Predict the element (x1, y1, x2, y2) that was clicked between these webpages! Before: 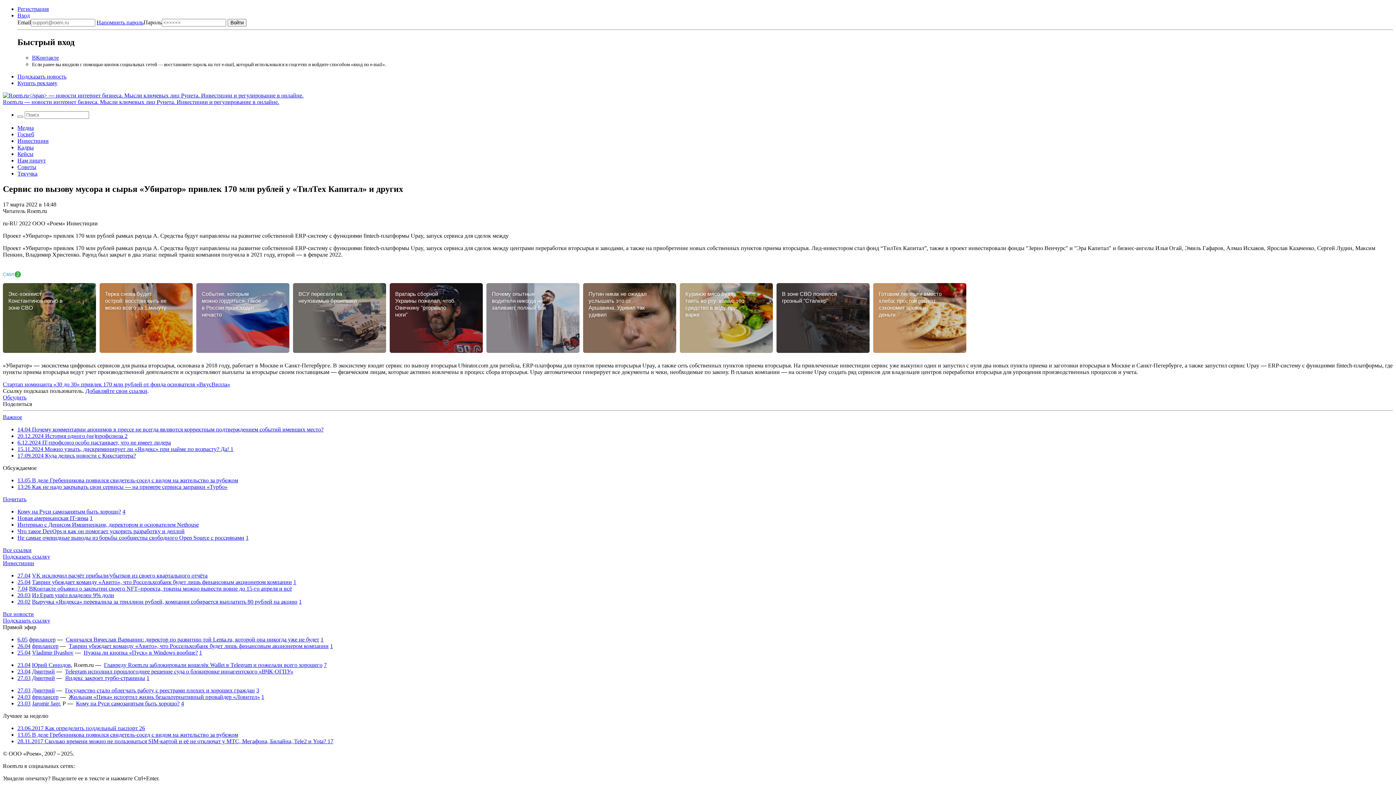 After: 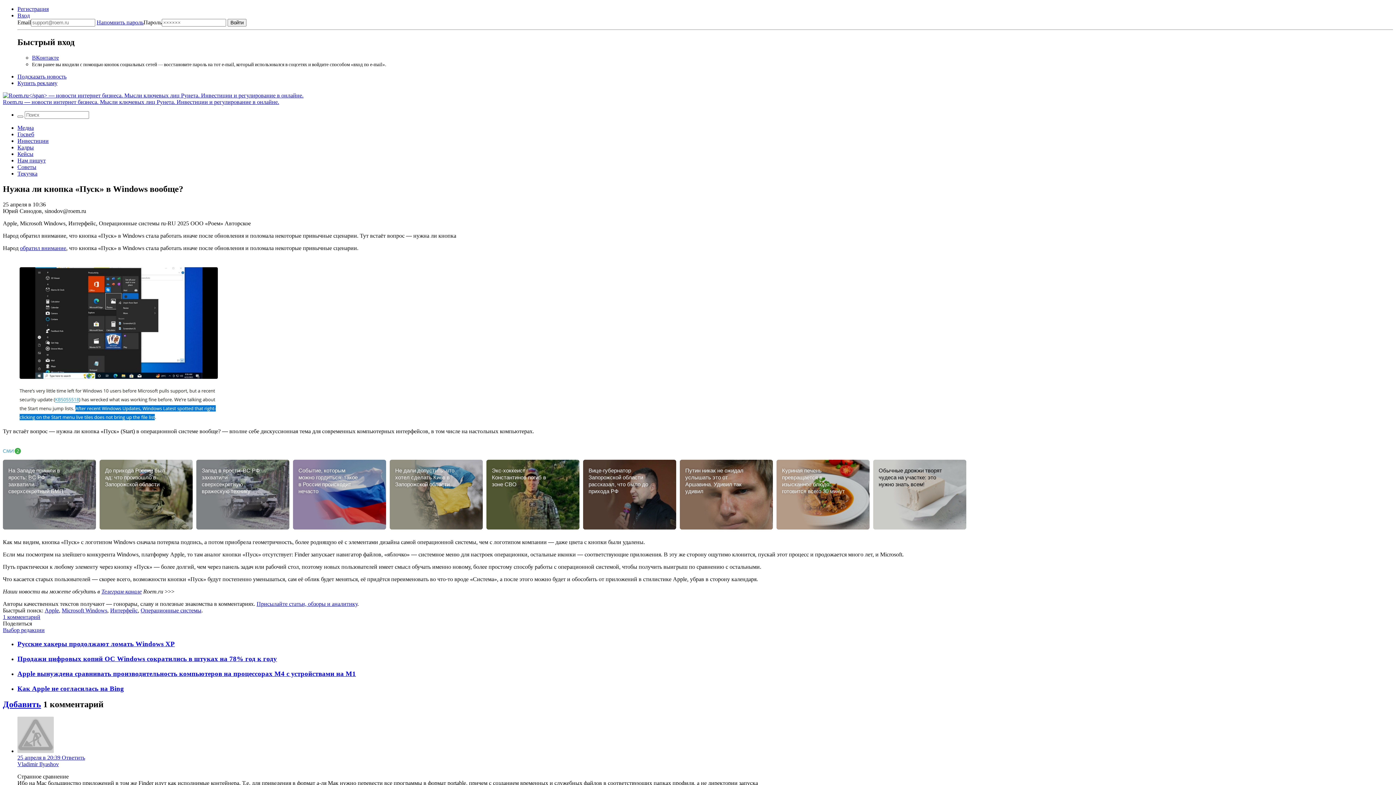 Action: bbox: (17, 649, 30, 655) label: 25.04